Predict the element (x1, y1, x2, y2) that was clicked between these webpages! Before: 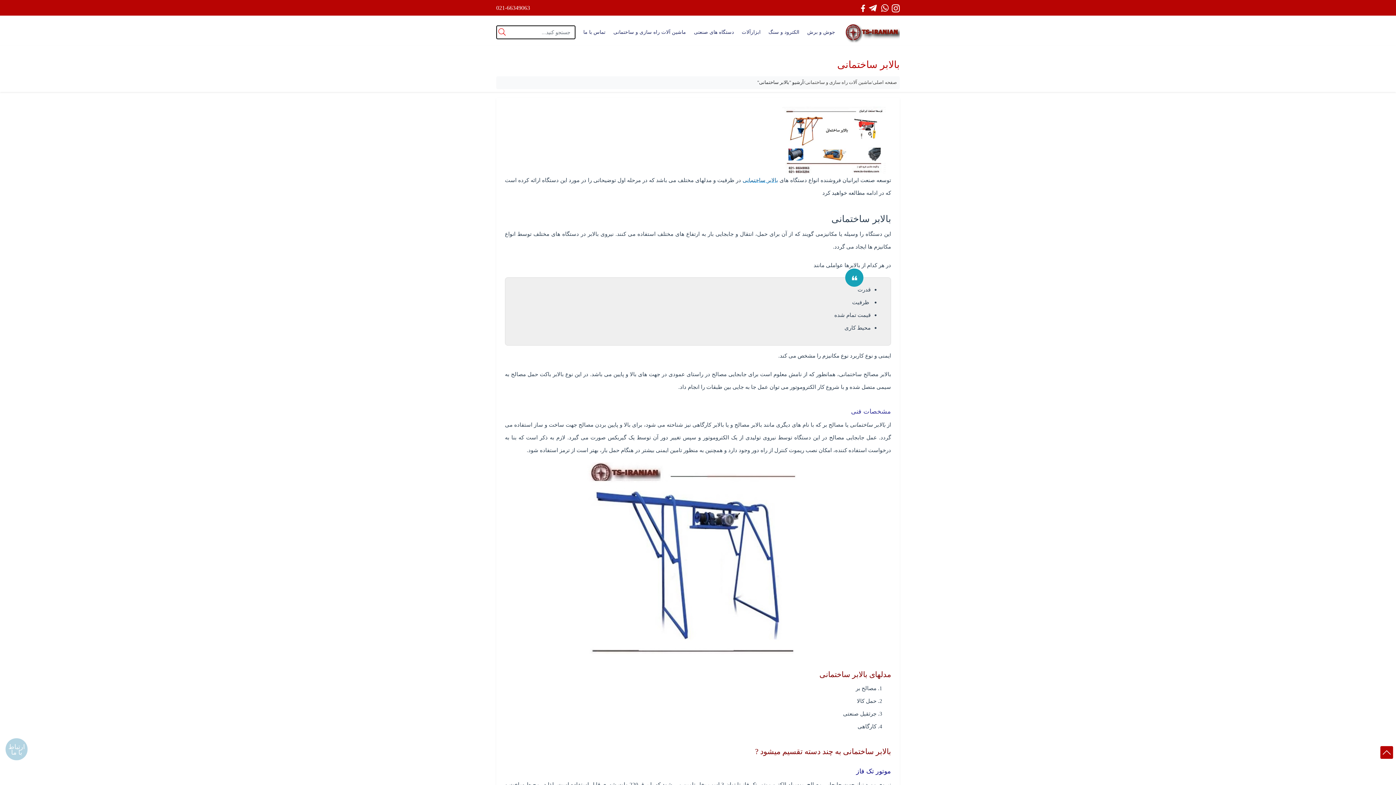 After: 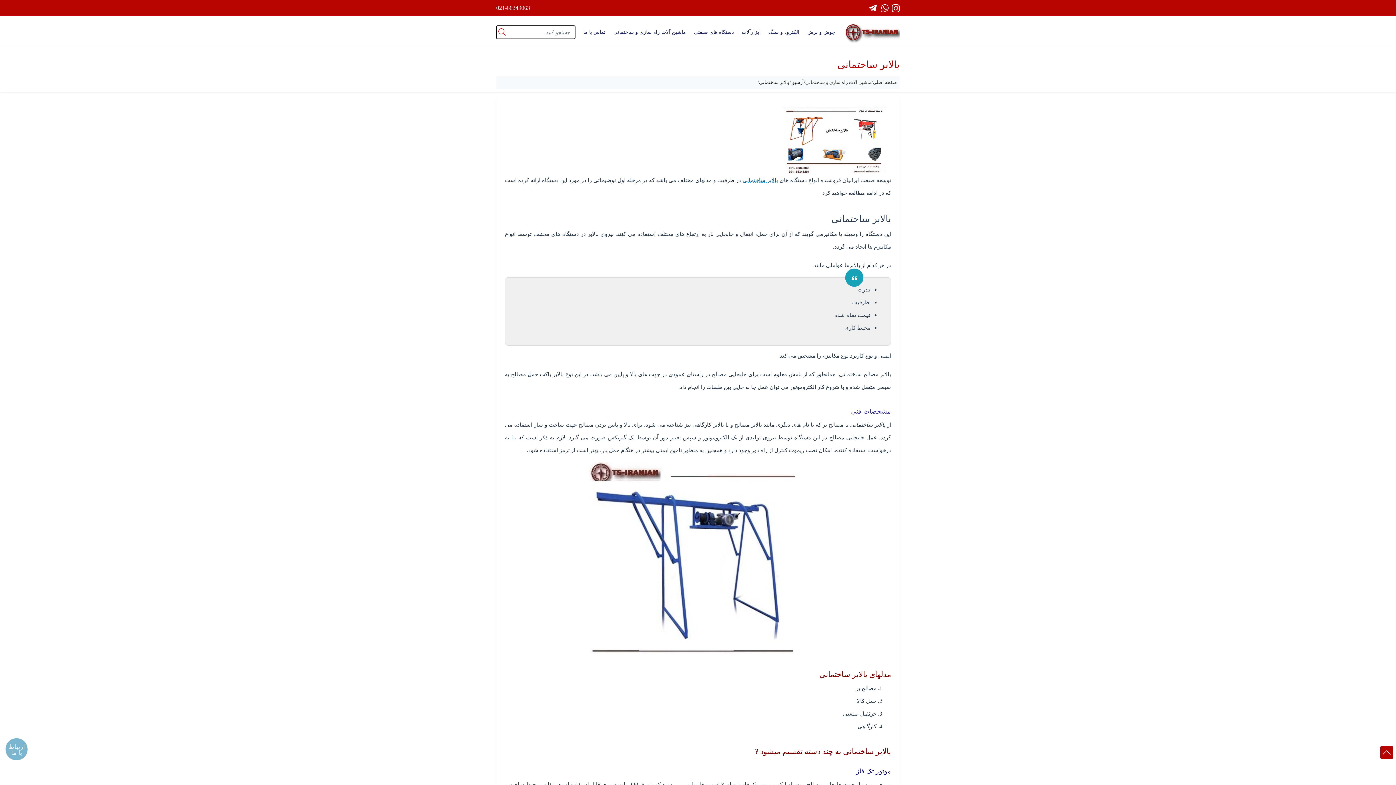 Action: bbox: (859, 4, 866, 10) label: فیسبوک